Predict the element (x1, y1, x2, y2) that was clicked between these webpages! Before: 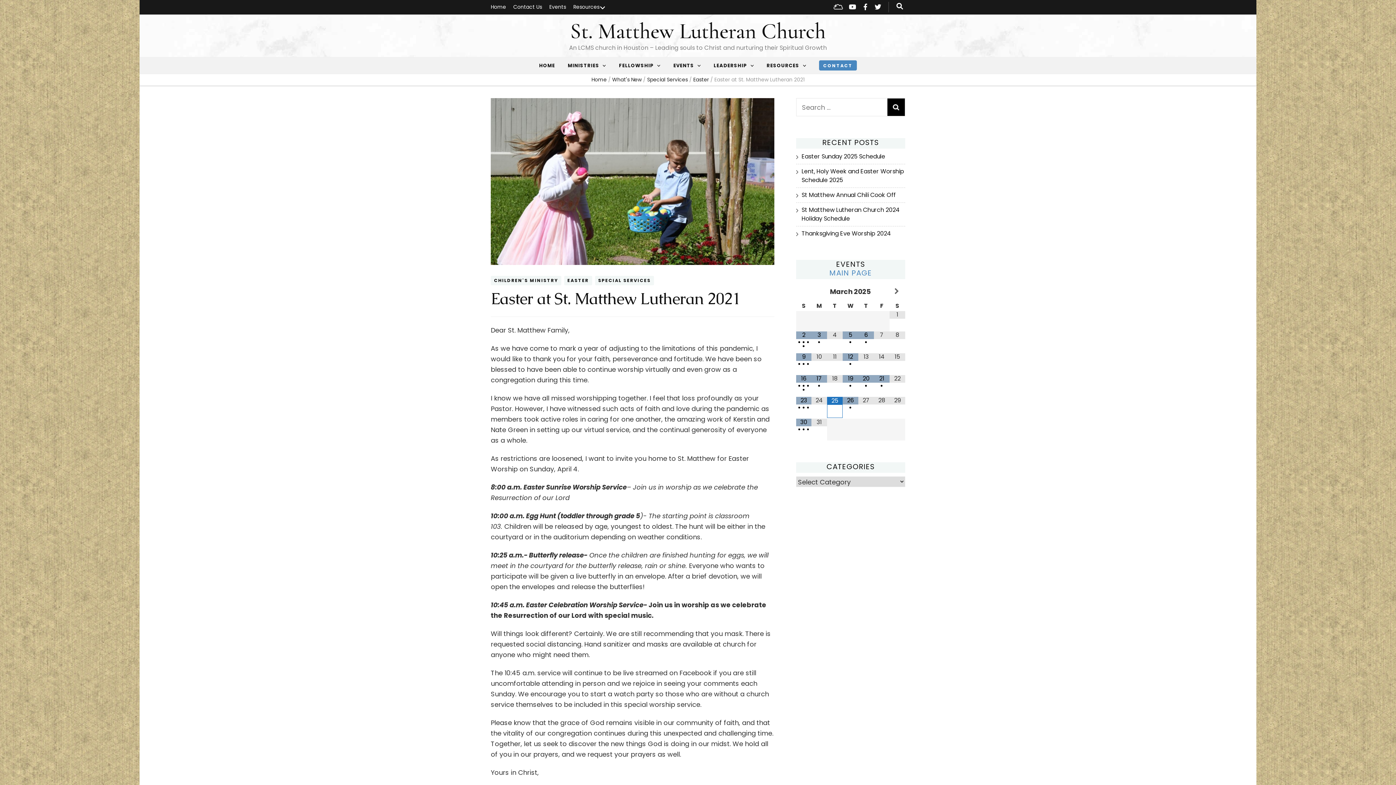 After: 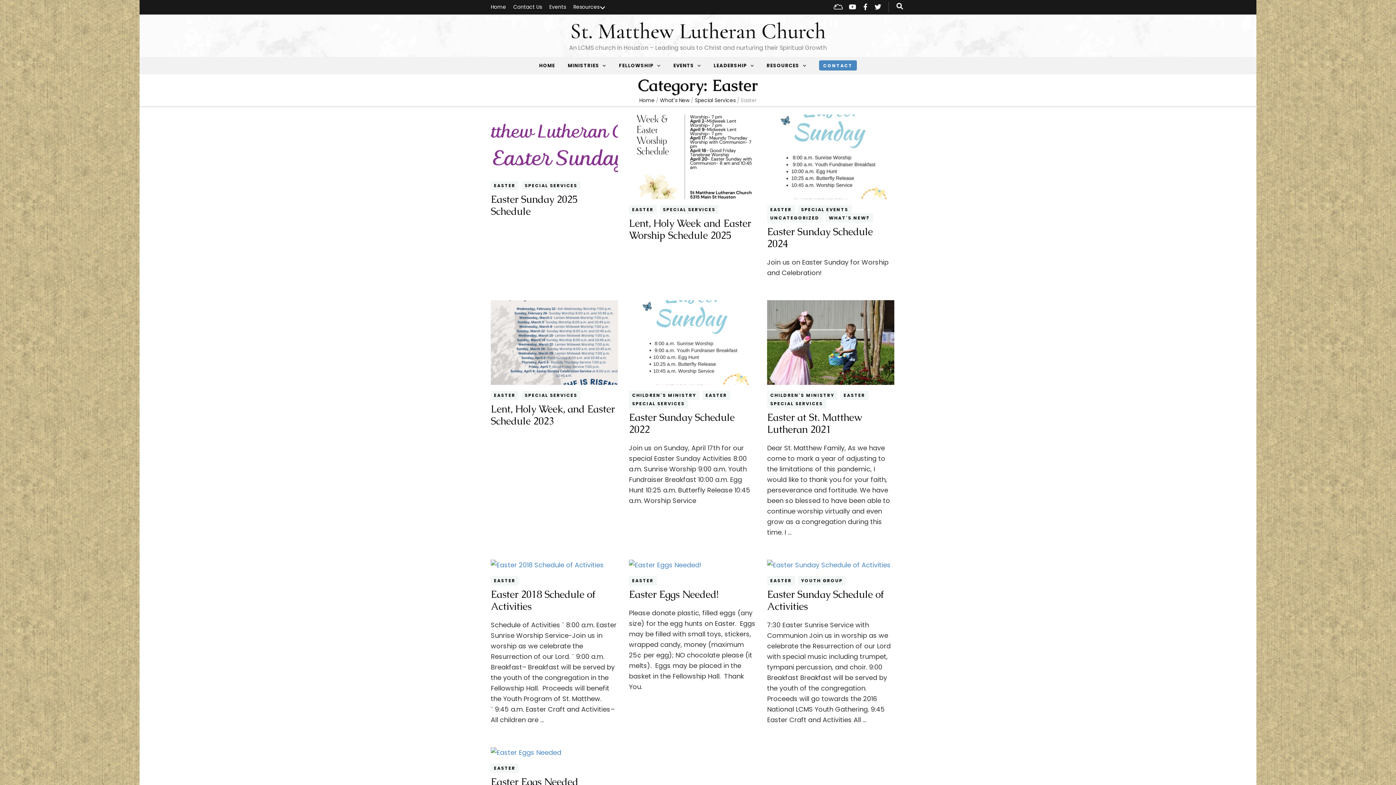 Action: label: Easter  bbox: (693, 75, 710, 83)